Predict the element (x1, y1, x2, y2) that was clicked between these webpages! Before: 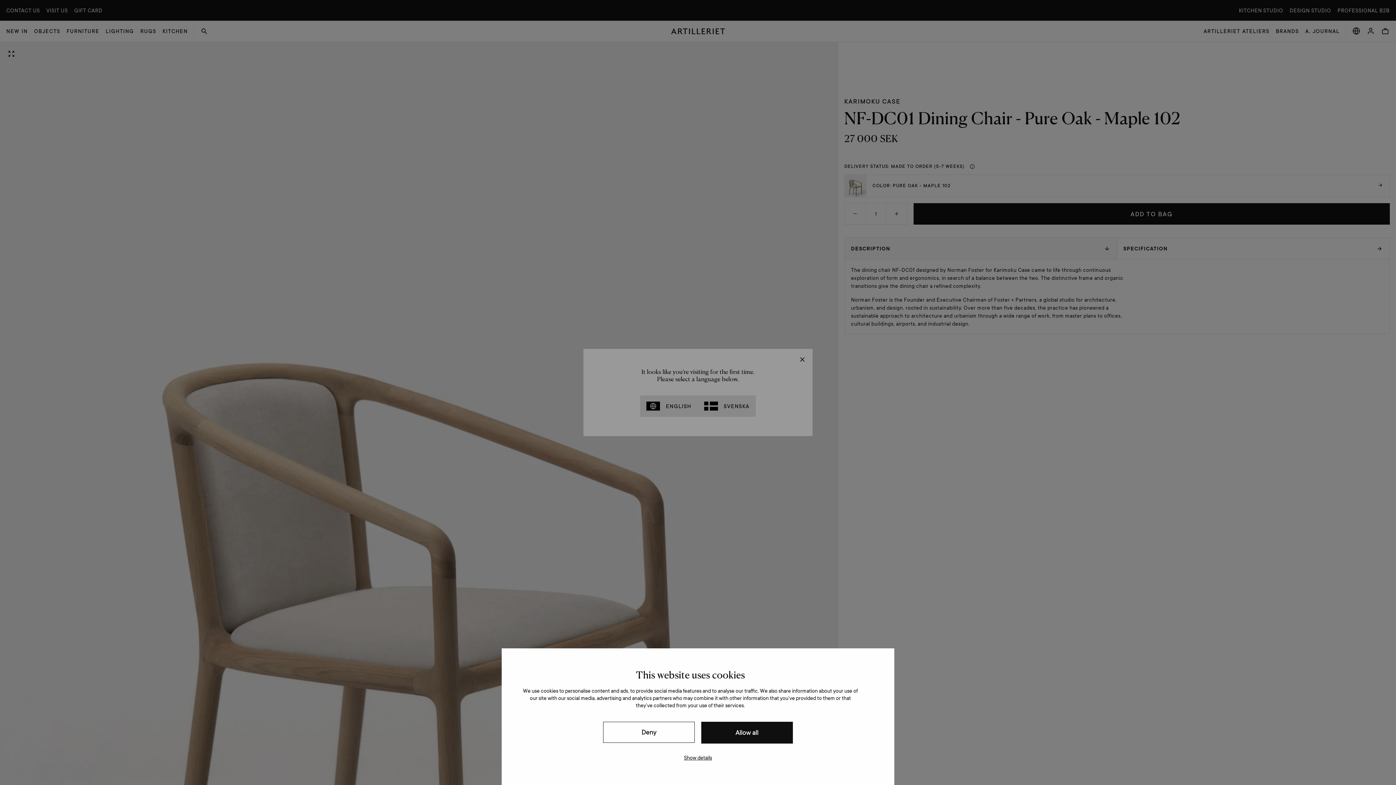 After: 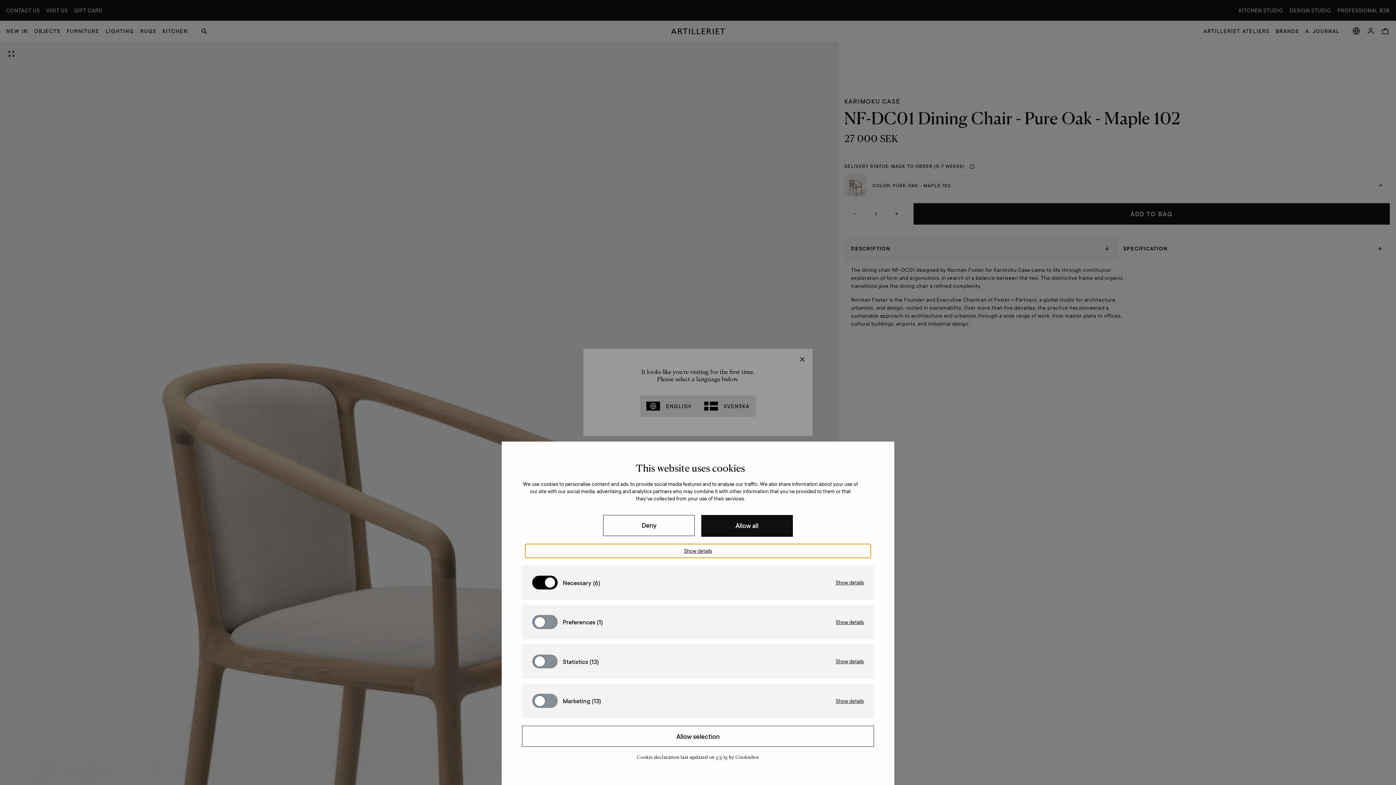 Action: label: Show details bbox: (525, 751, 871, 765)